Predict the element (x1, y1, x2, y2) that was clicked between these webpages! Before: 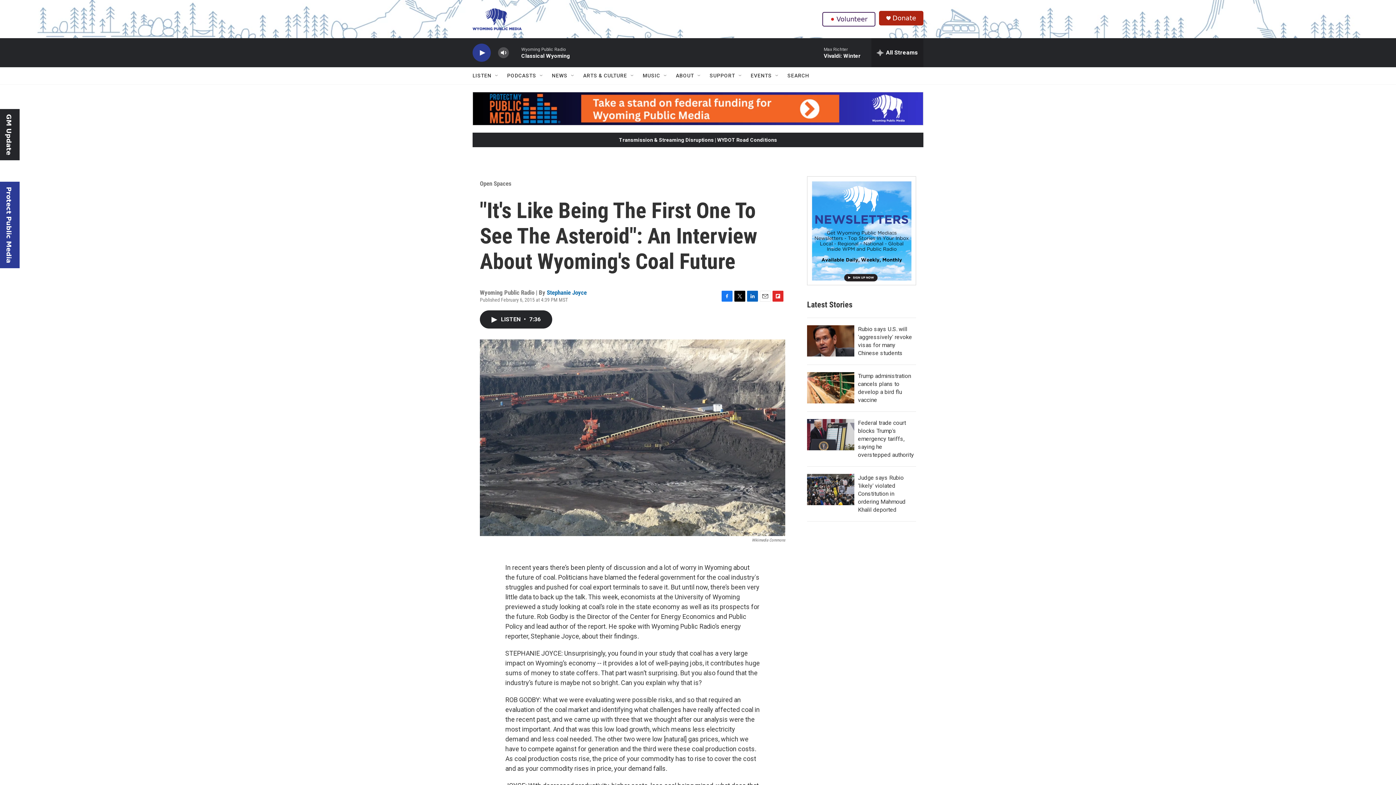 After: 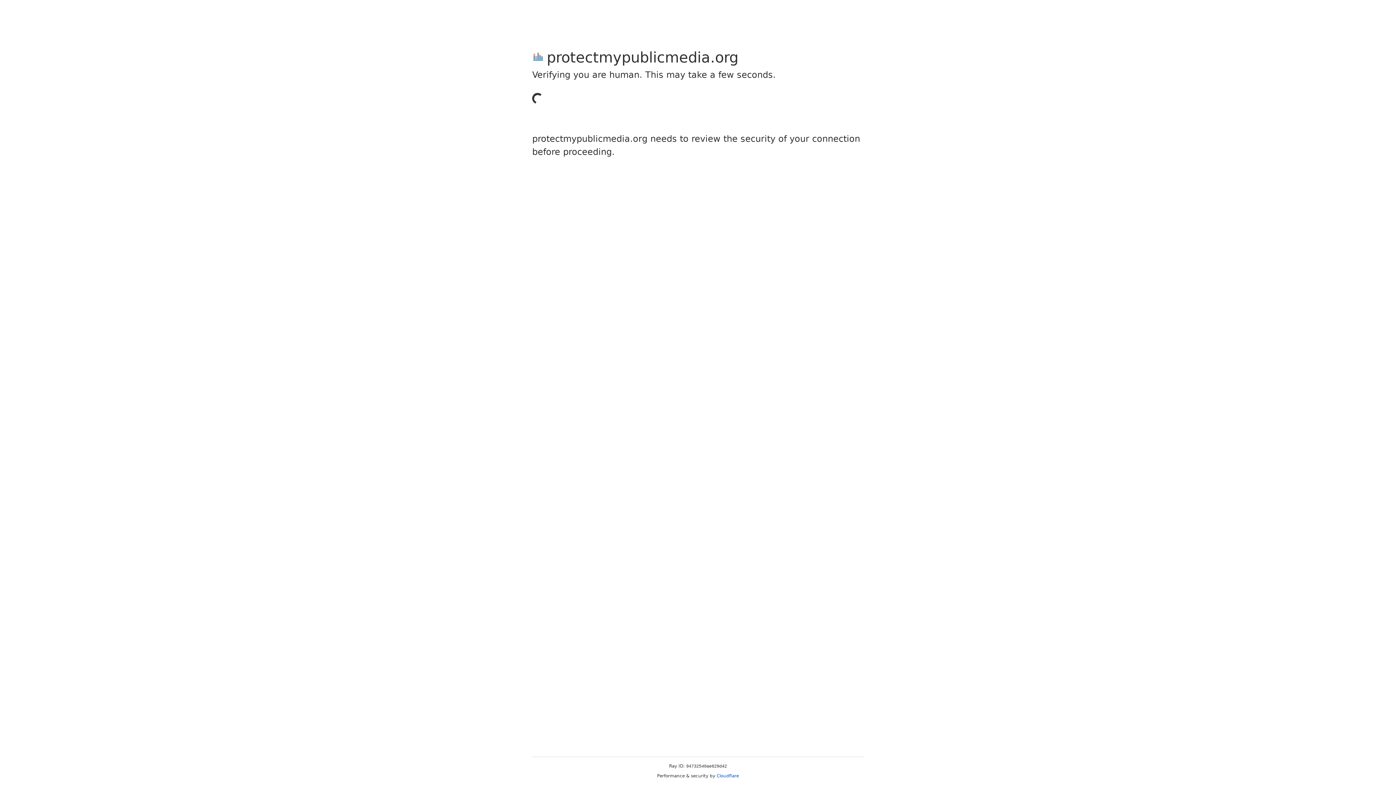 Action: label: Protect Public Media bbox: (0, 181, 17, 268)